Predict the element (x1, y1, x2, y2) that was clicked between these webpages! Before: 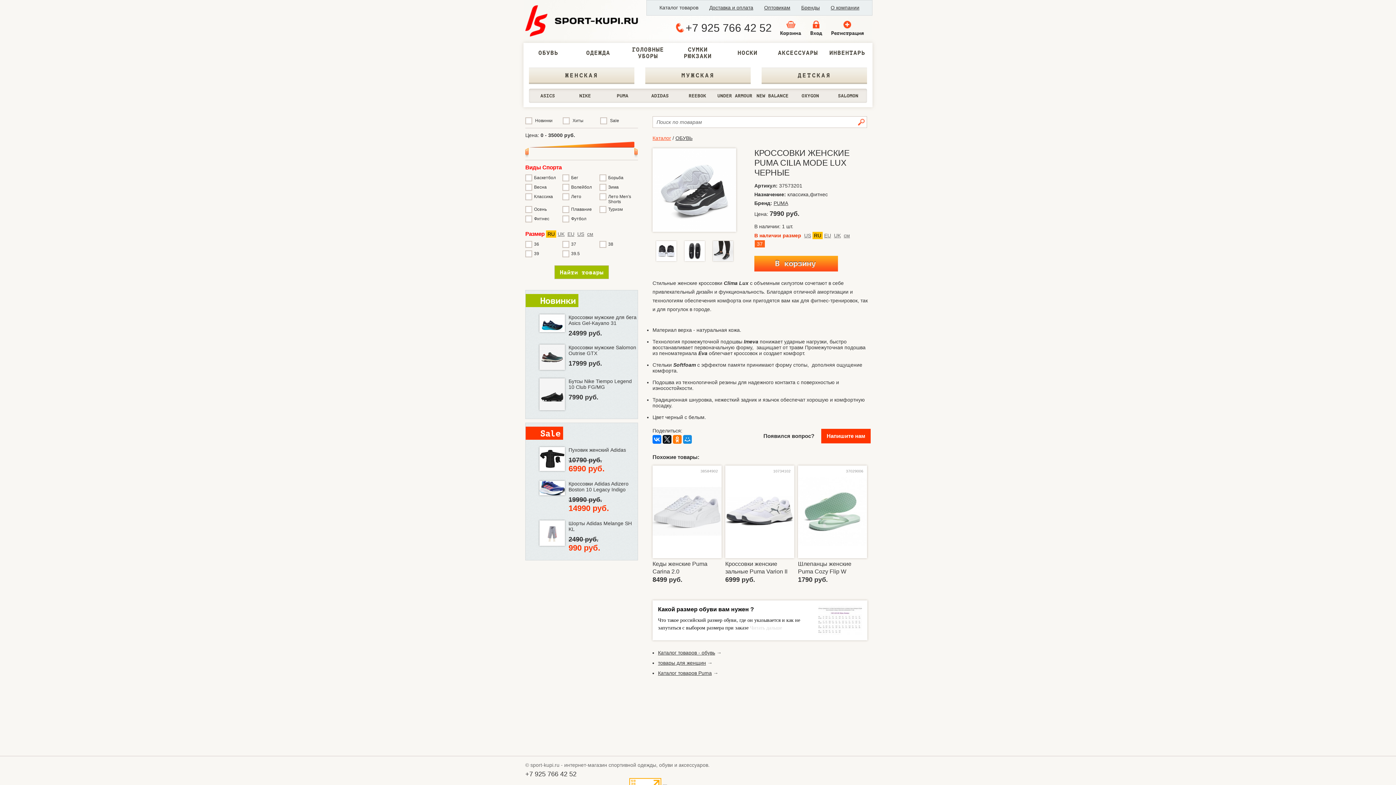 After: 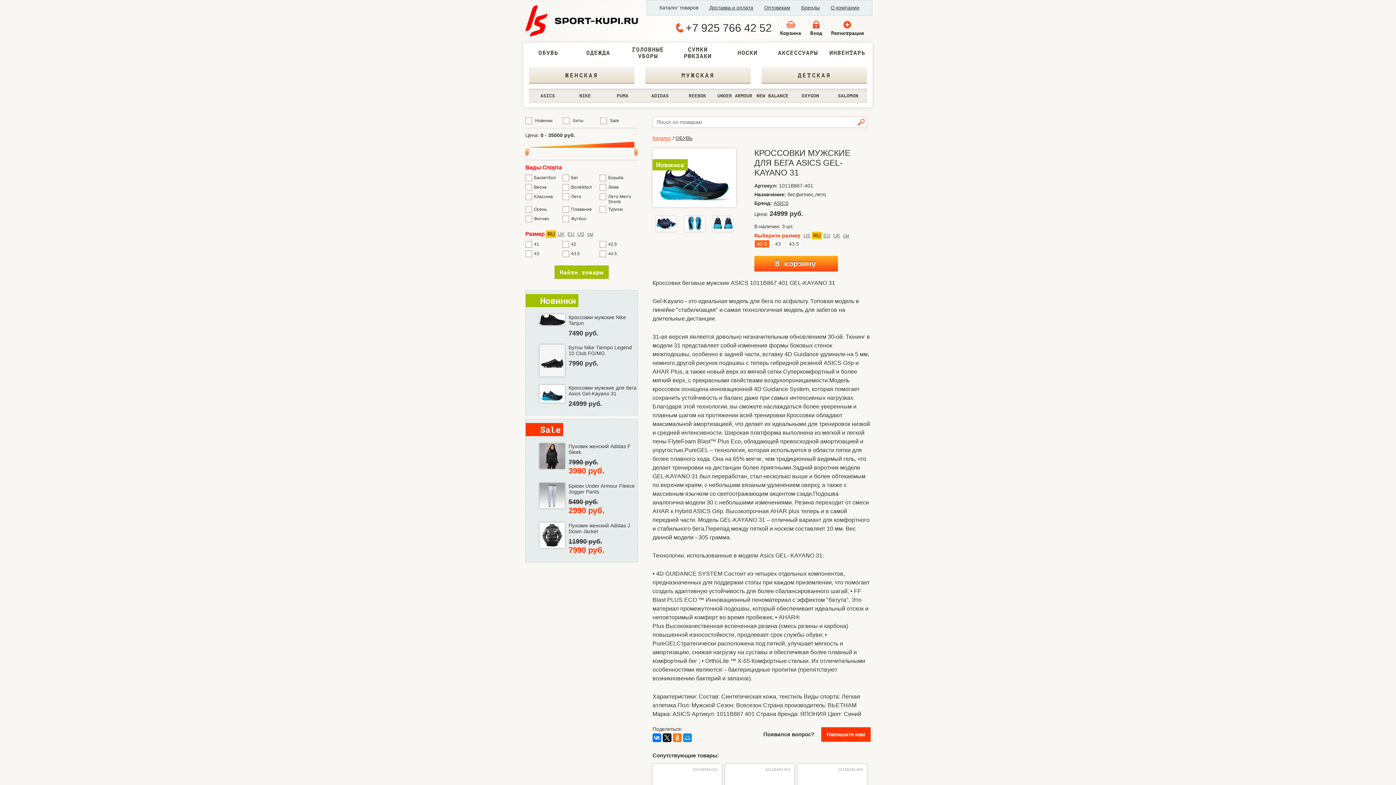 Action: bbox: (539, 327, 565, 333)